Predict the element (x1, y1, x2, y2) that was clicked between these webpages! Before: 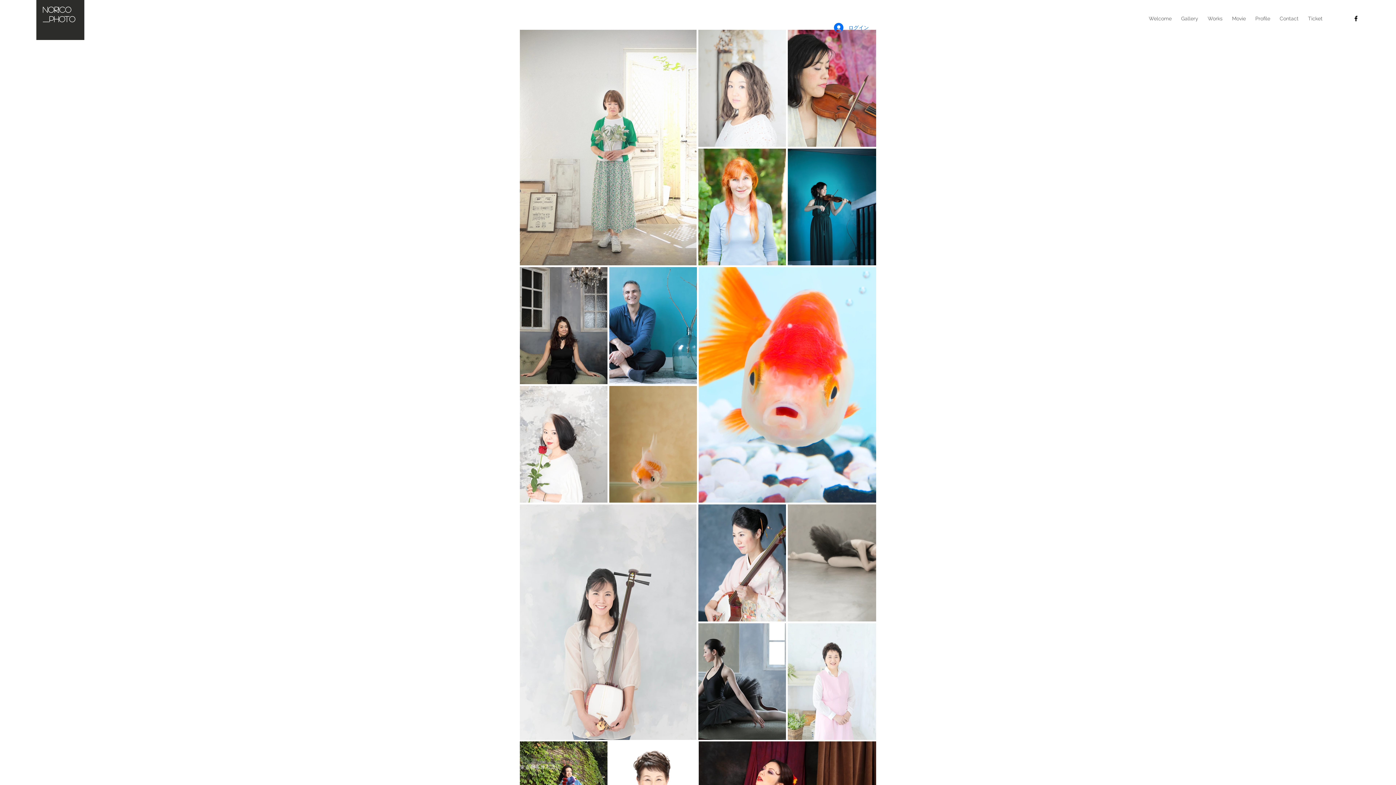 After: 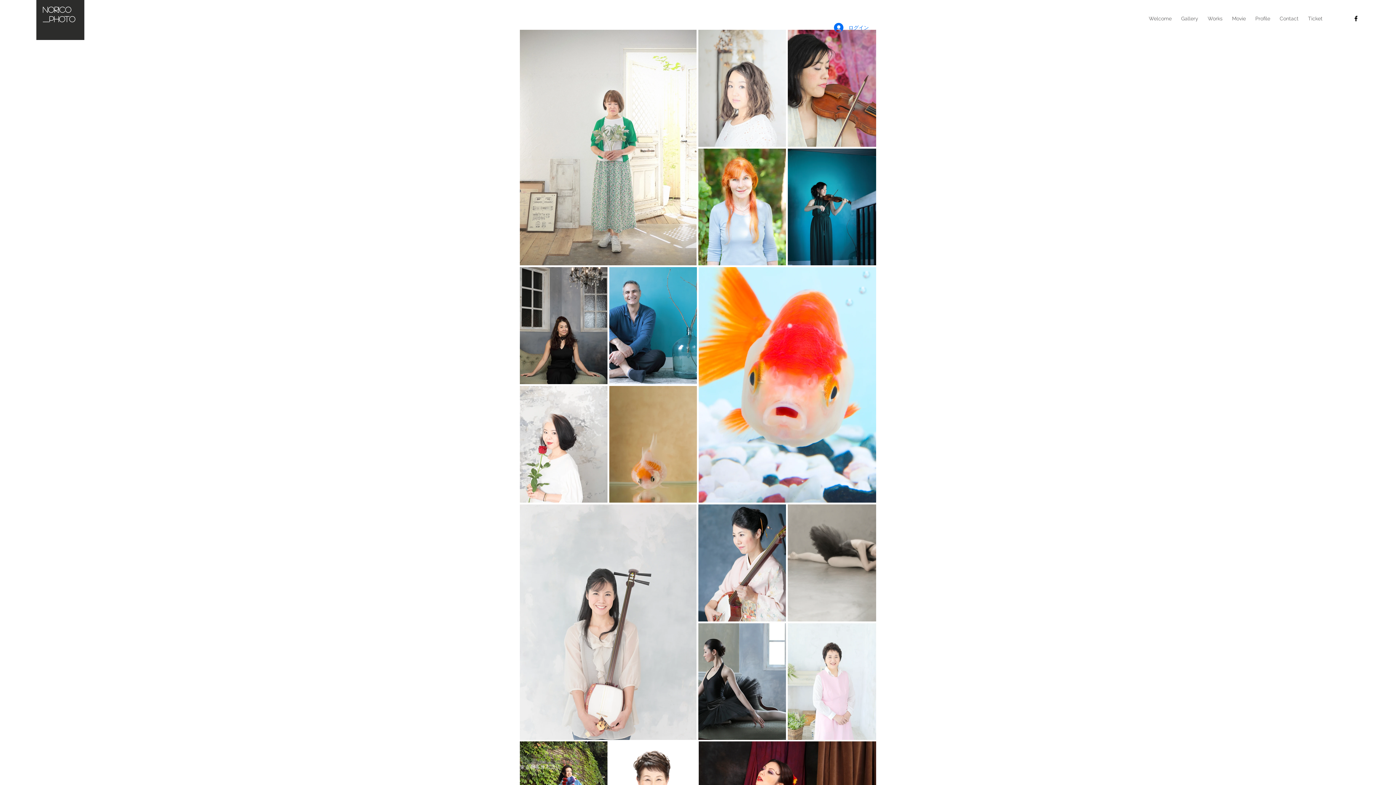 Action: bbox: (520, 758, 578, 764) label: norico.photo@gmail.com